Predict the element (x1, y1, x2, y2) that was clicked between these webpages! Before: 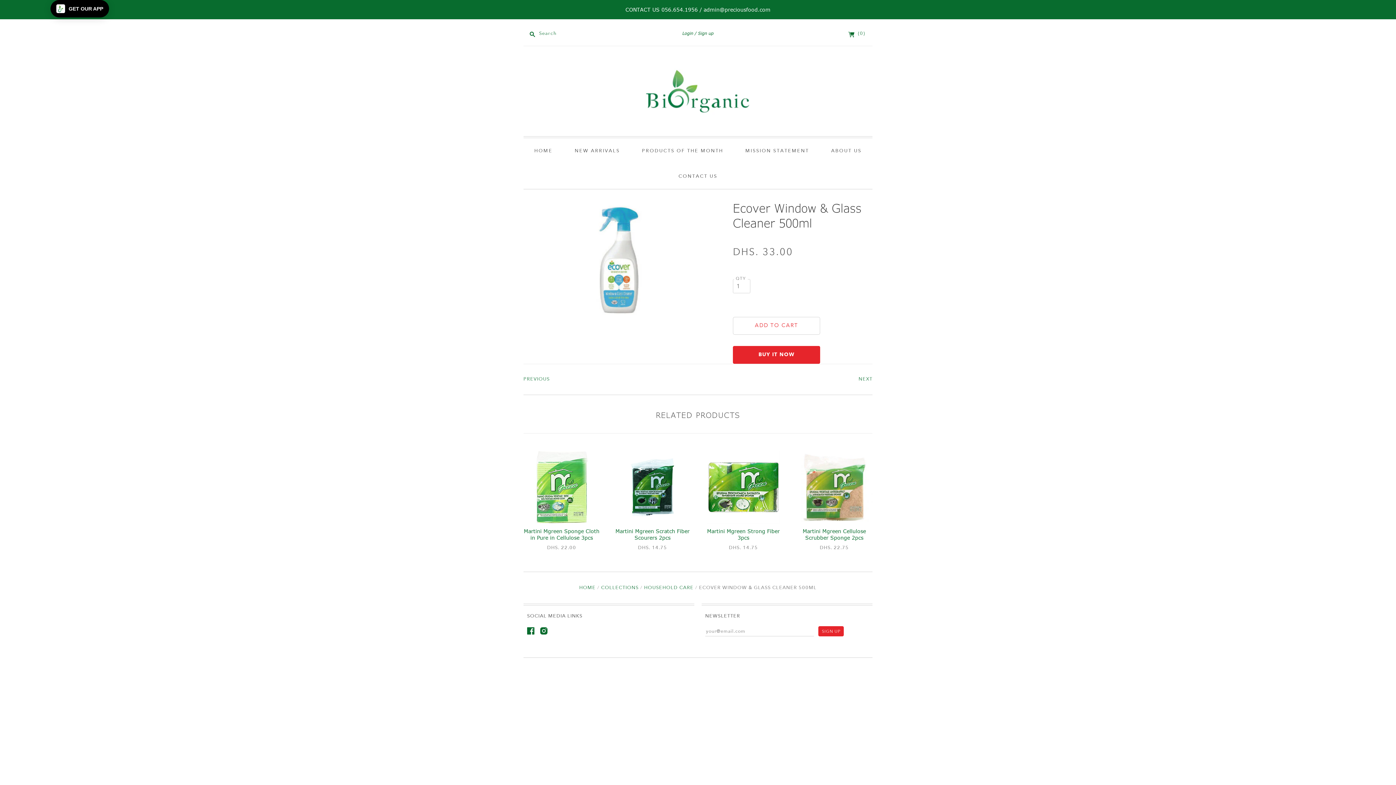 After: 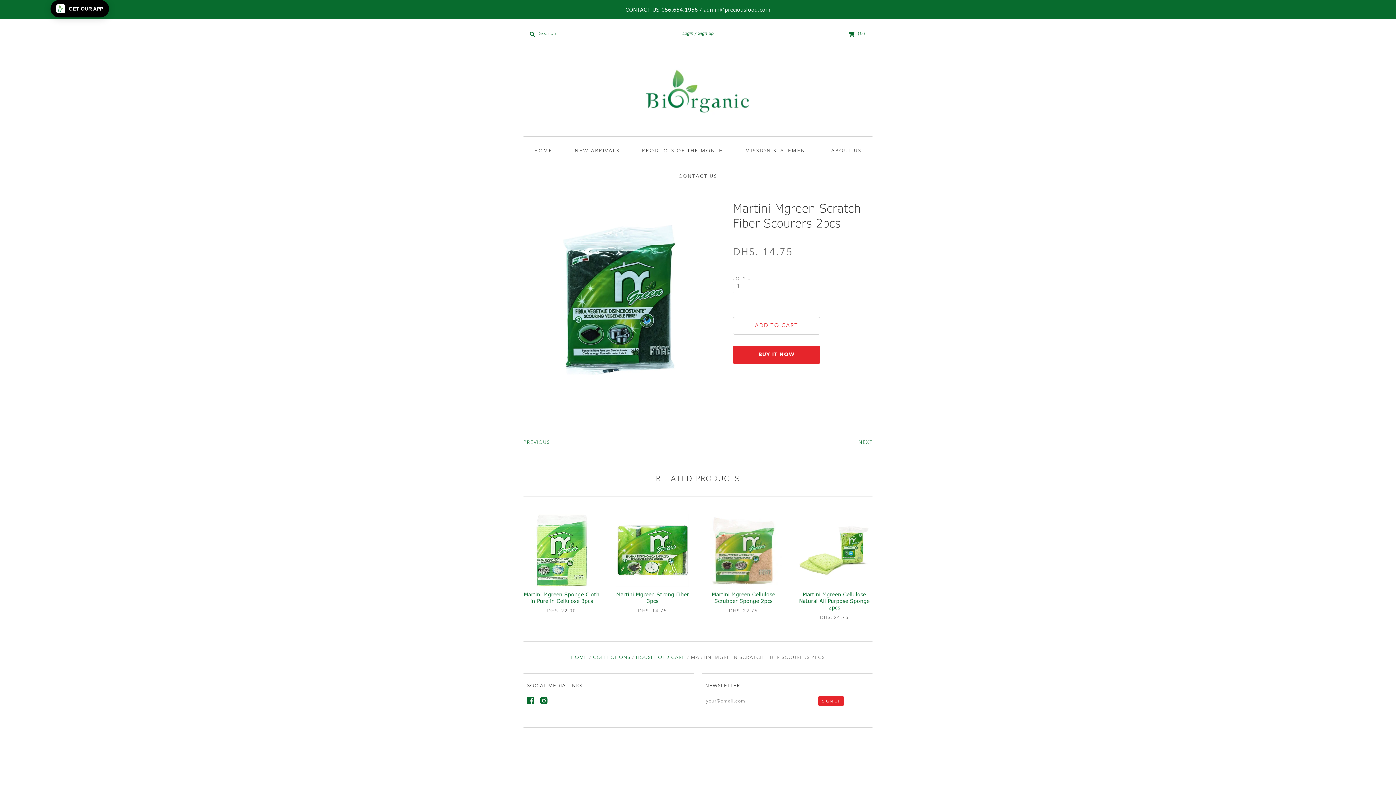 Action: bbox: (615, 528, 689, 541) label: Martini Mgreen Scratch Fiber Scourers 2pcs